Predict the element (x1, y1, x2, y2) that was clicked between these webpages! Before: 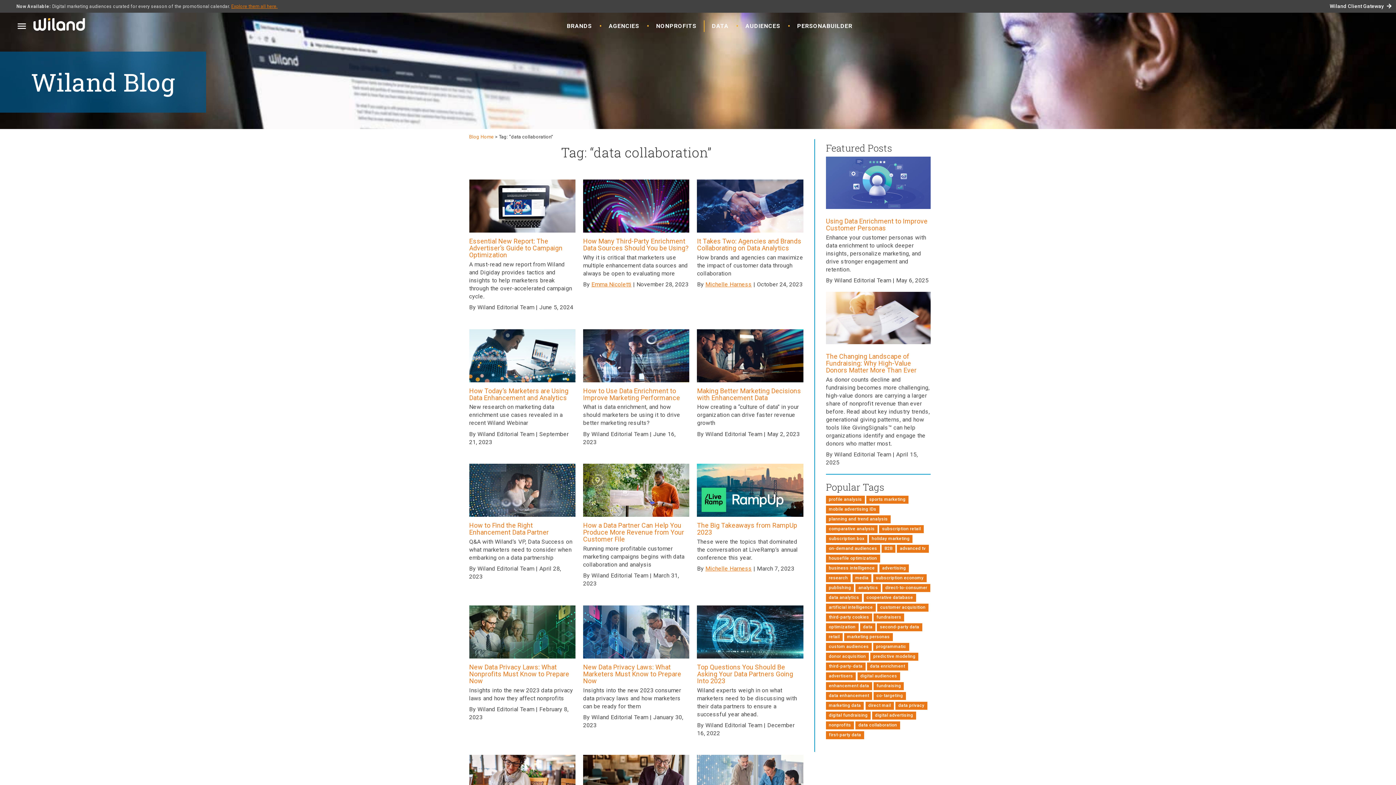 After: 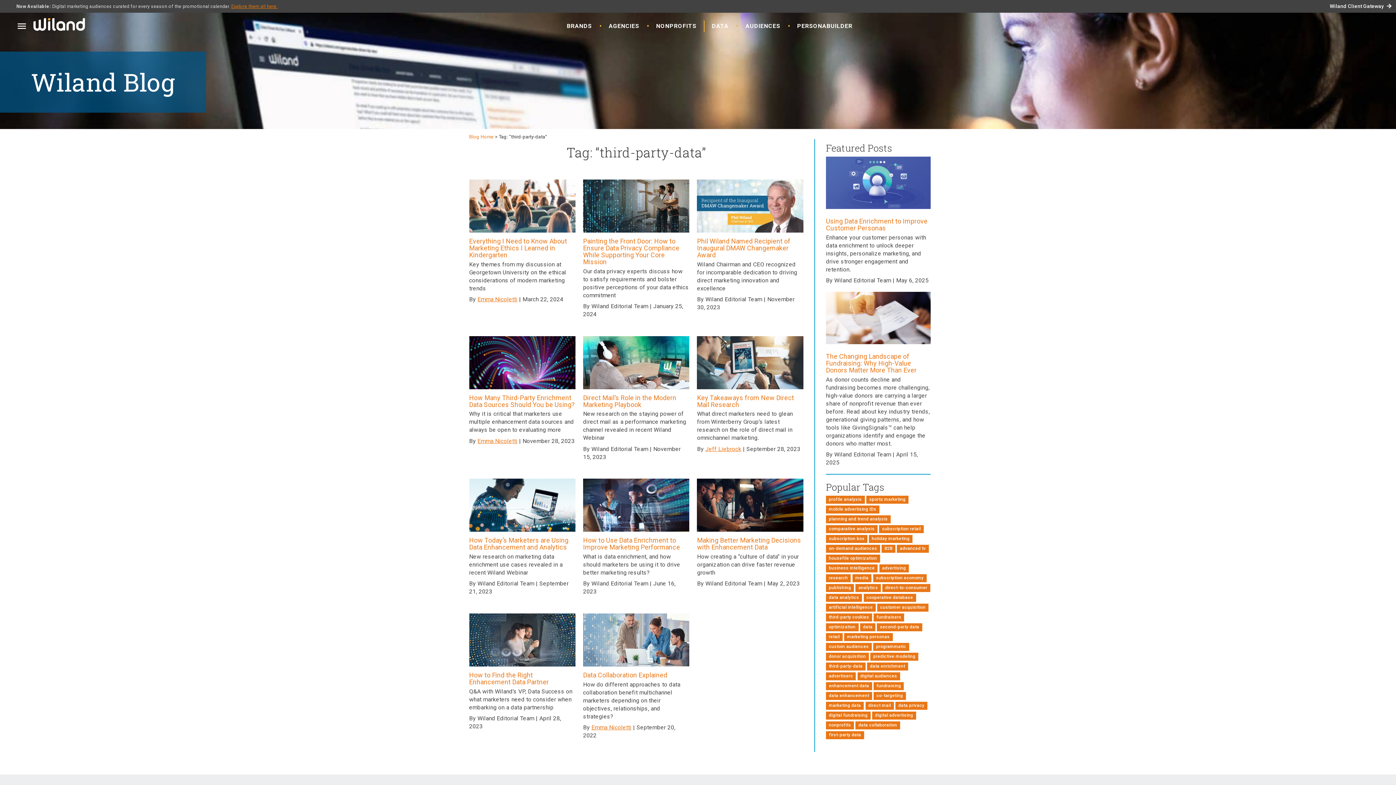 Action: label: third-party-data bbox: (826, 662, 865, 670)